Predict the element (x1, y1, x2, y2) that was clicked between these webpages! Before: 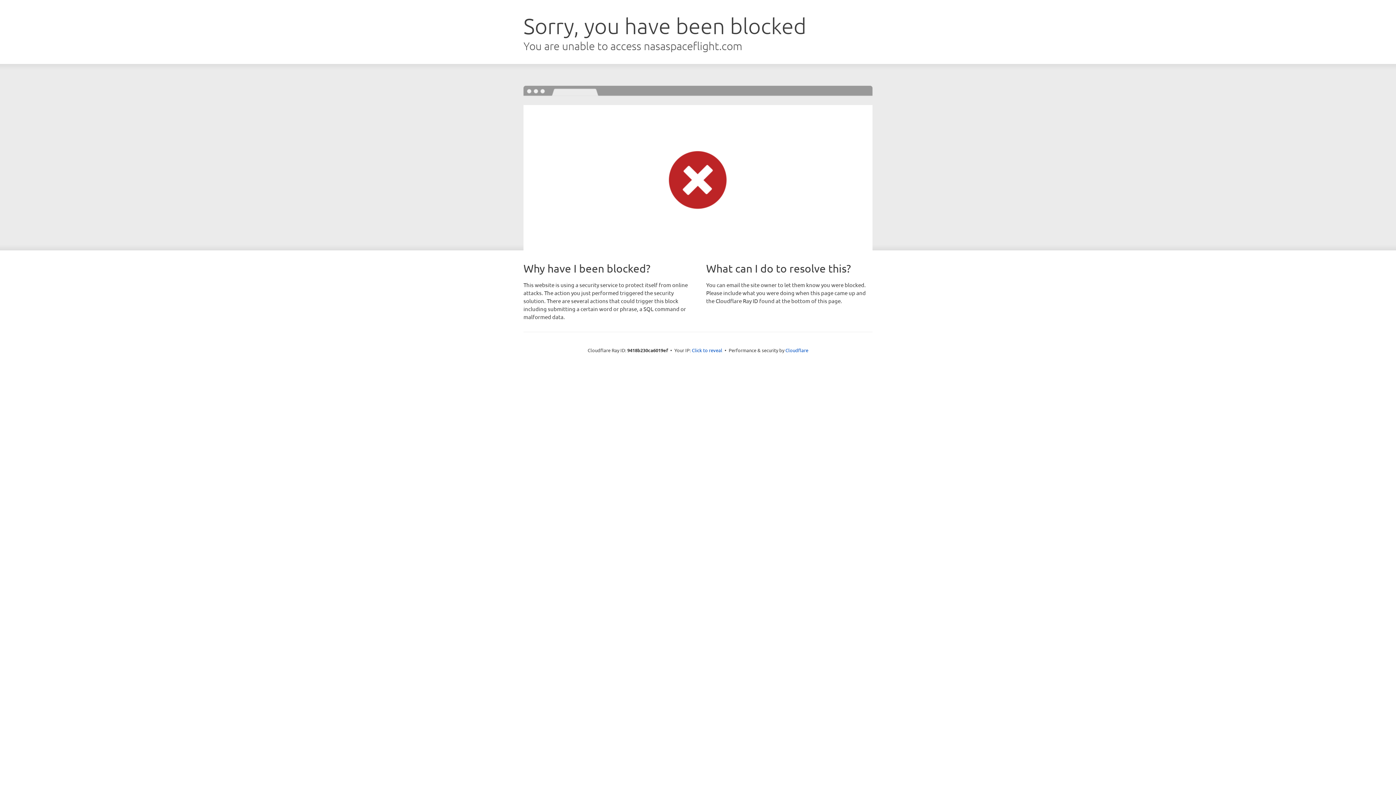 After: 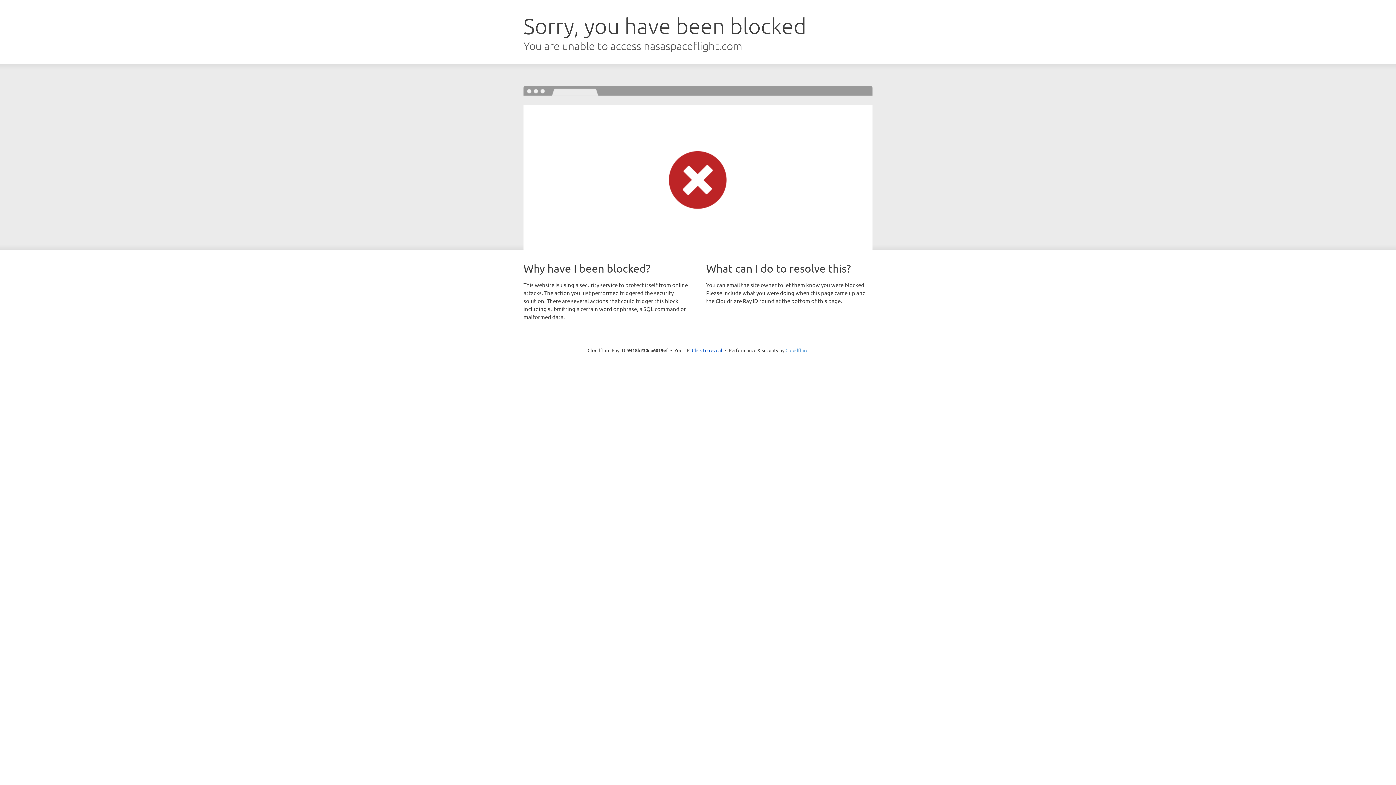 Action: label: Cloudflare bbox: (785, 347, 808, 353)